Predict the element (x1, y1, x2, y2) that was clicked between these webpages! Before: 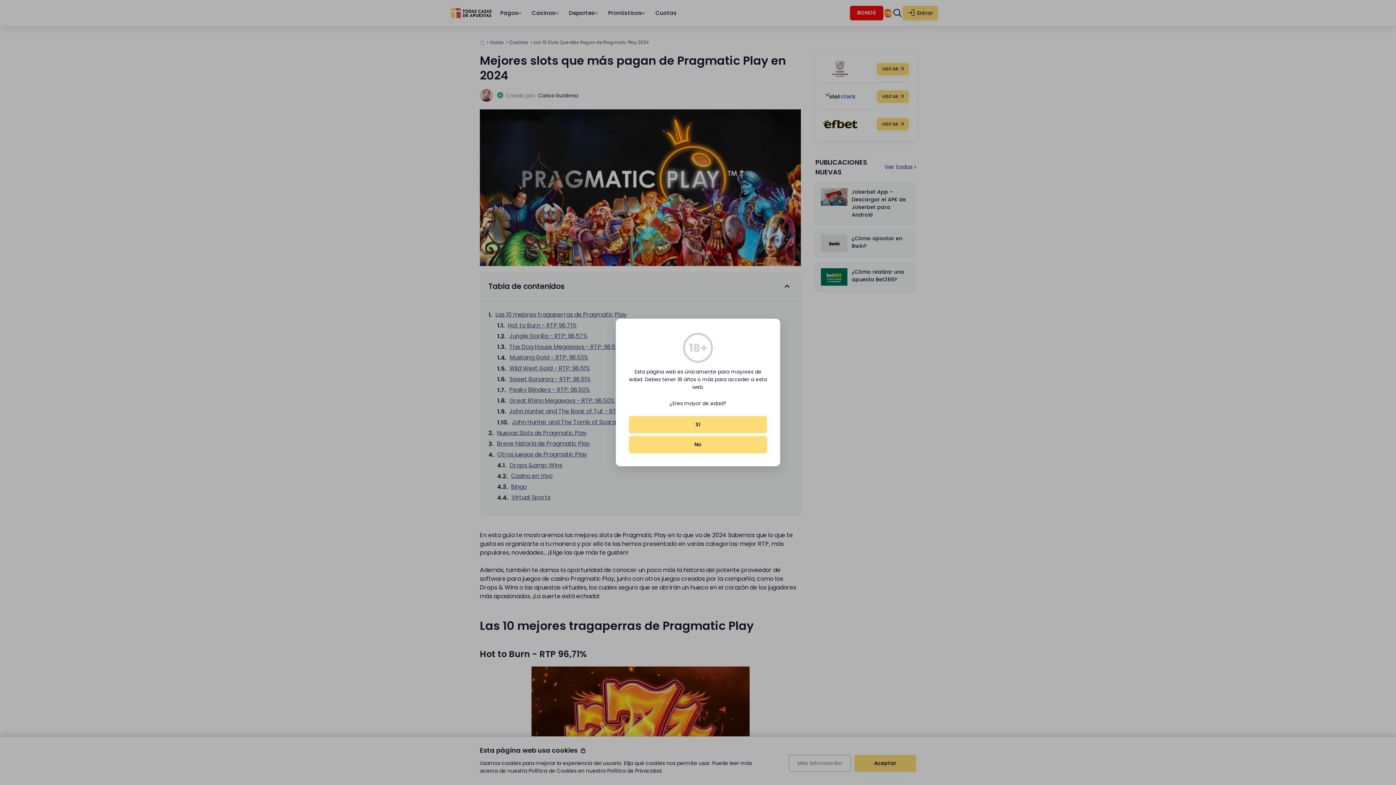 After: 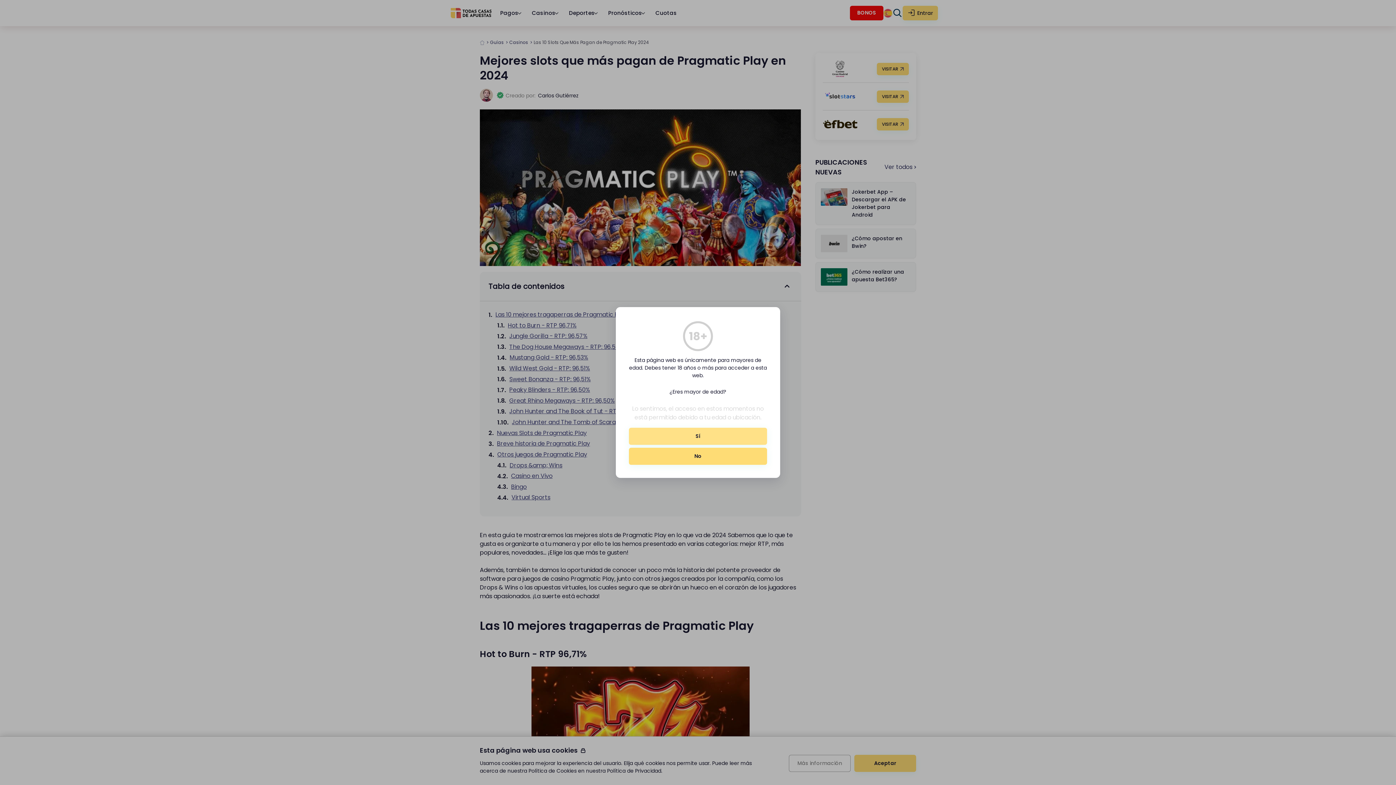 Action: label: No bbox: (629, 436, 767, 453)